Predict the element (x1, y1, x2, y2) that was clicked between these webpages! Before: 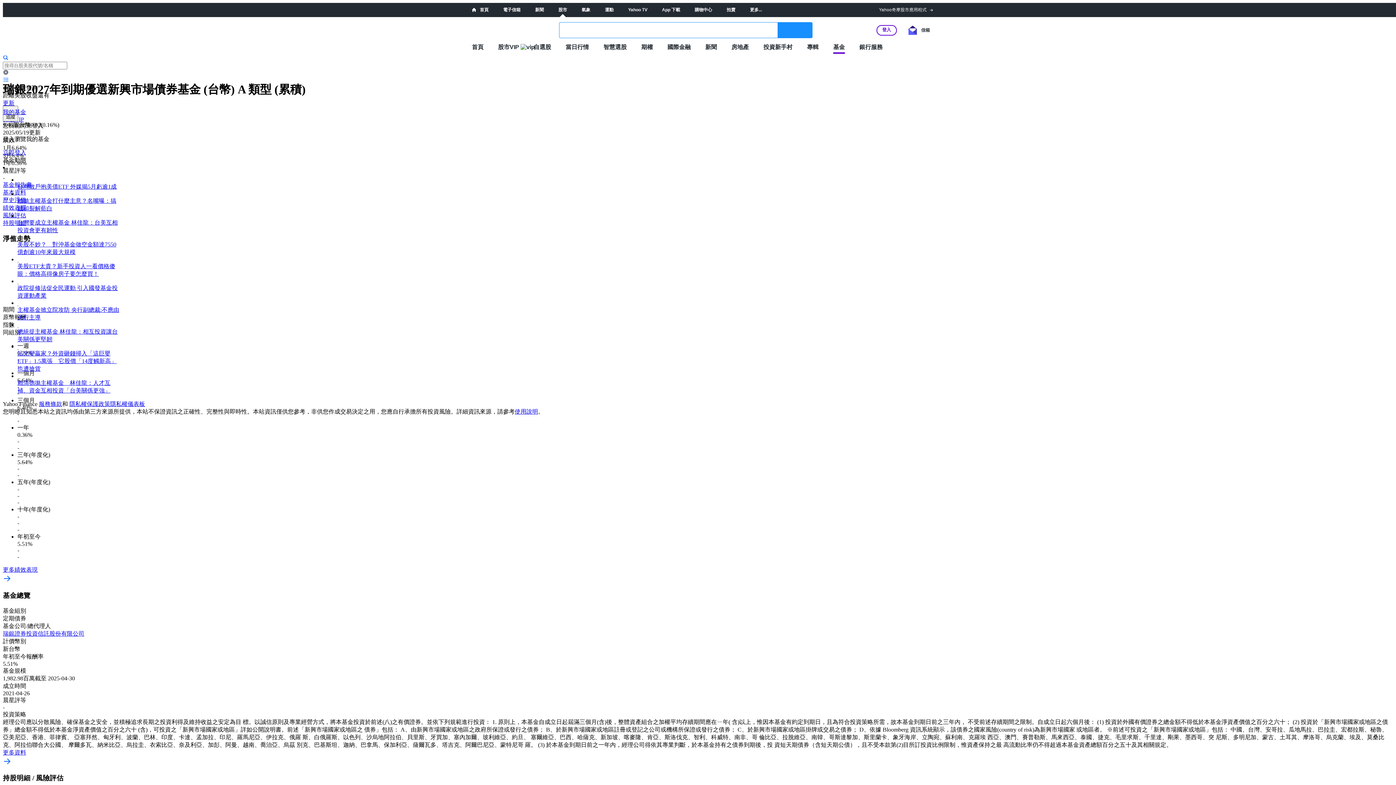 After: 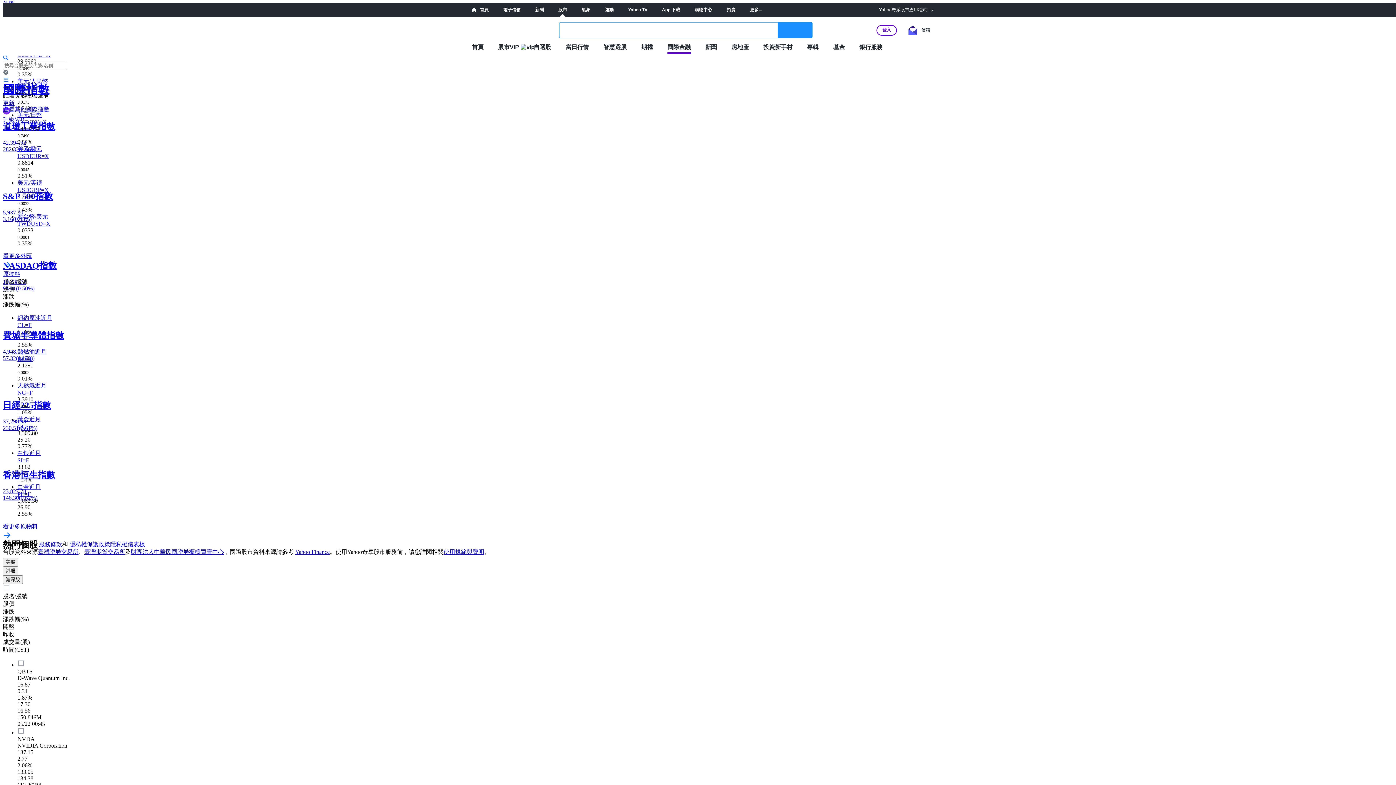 Action: label: 國際金融 bbox: (667, 43, 690, 50)